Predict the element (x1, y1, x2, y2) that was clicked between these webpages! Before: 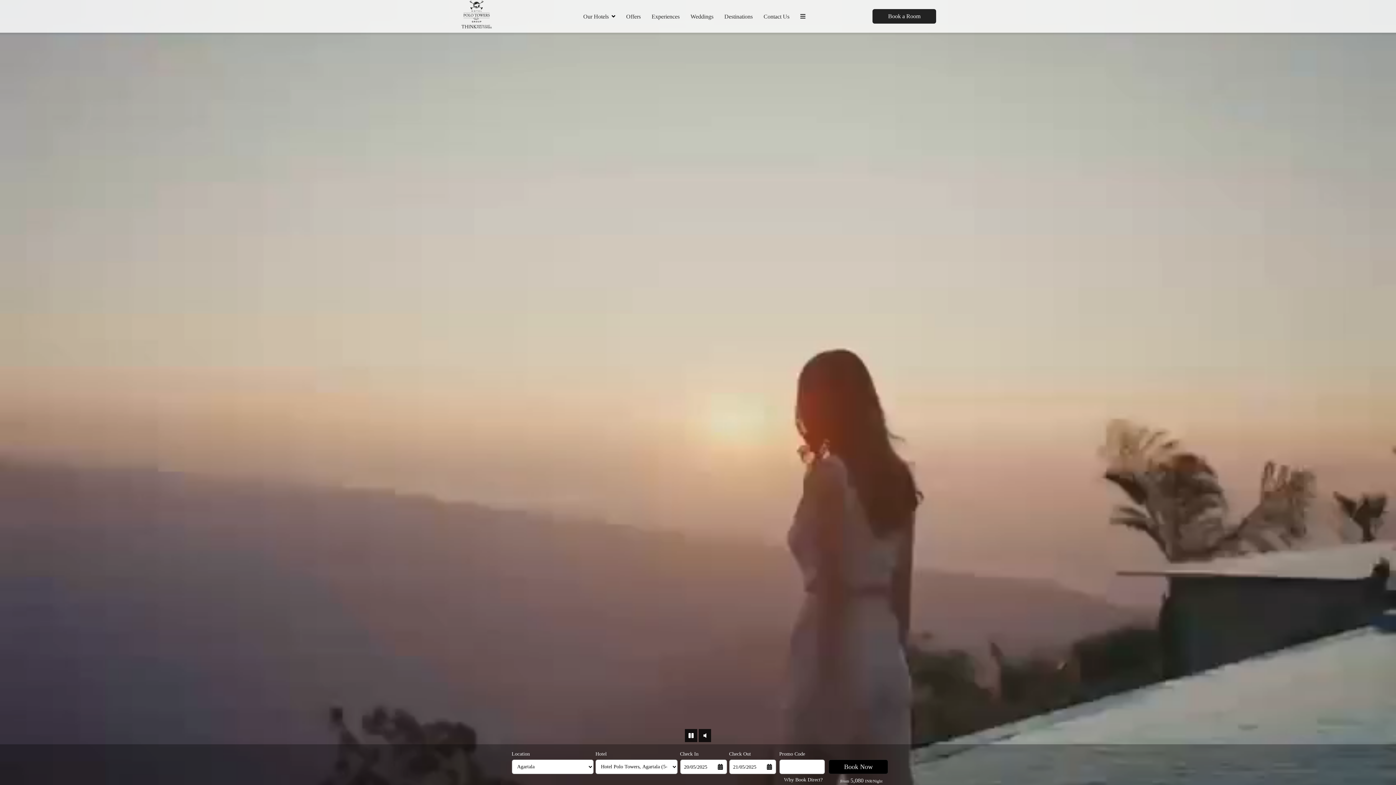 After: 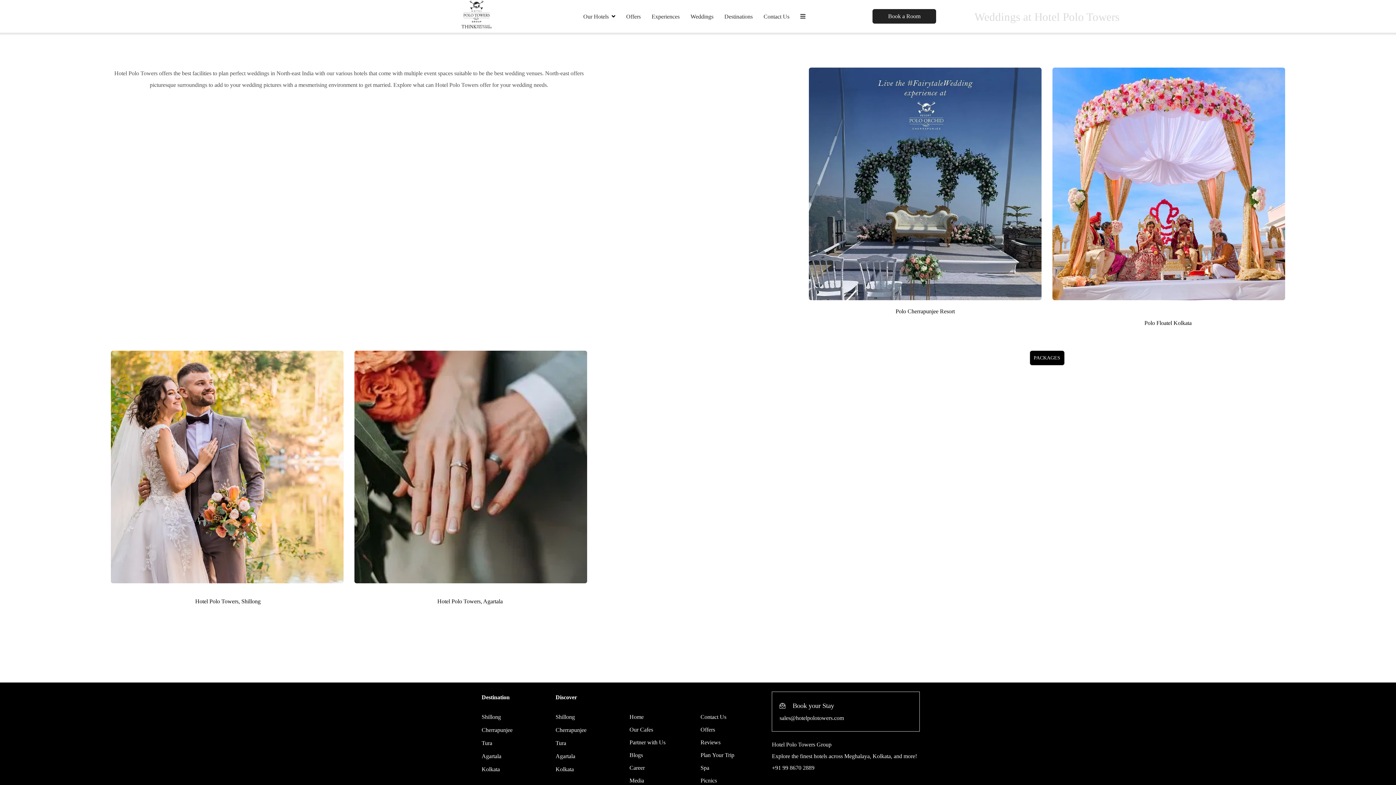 Action: label: Weddings bbox: (685, 0, 719, 32)